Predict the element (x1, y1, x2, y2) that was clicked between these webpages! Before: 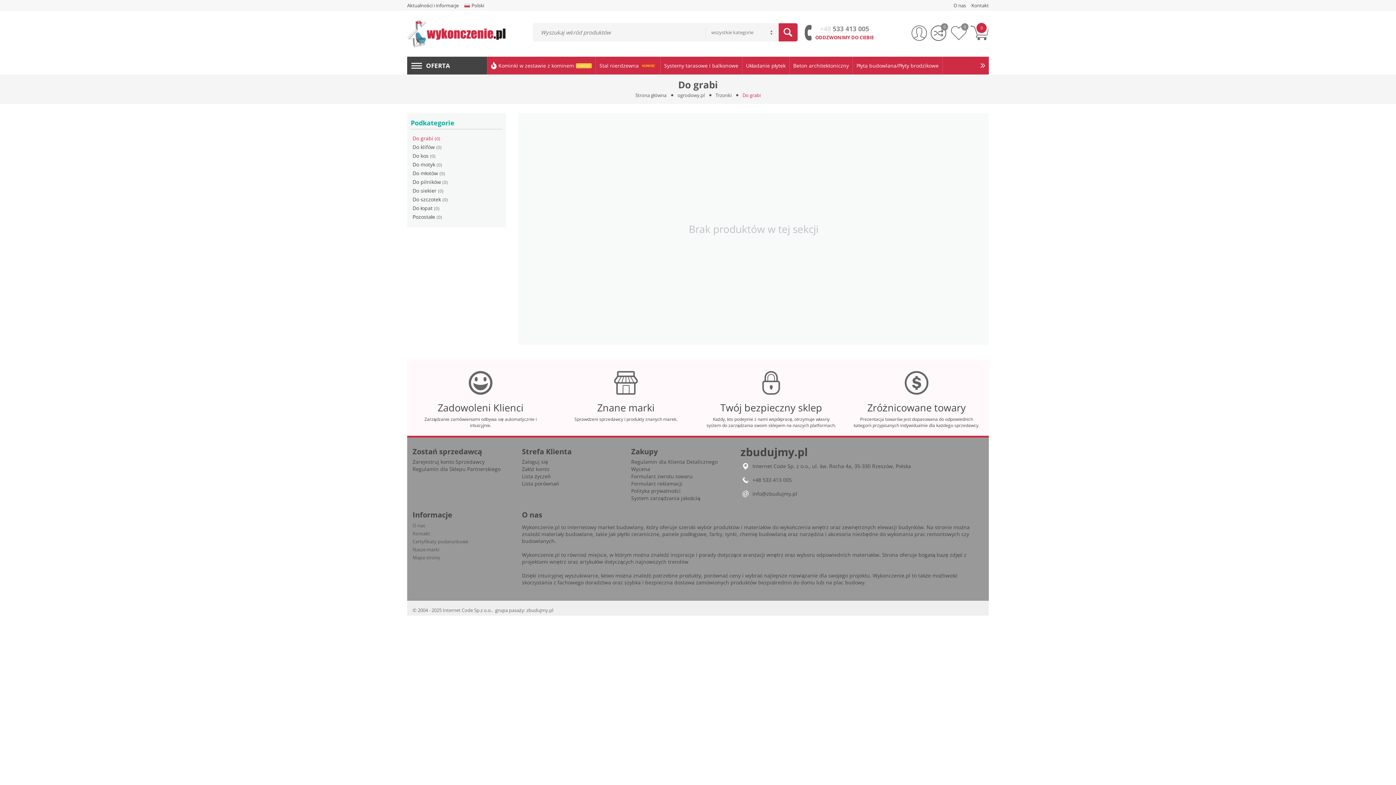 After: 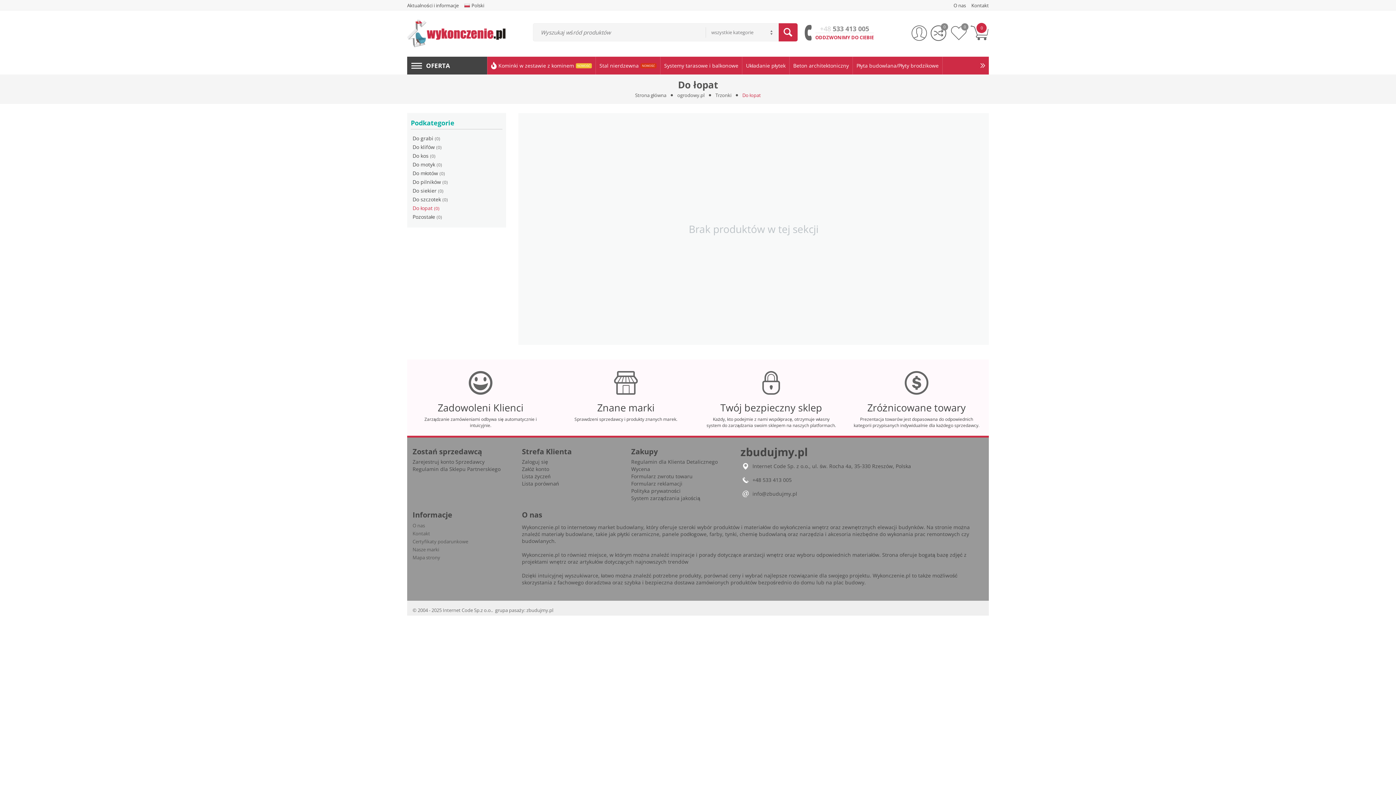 Action: bbox: (412, 204, 500, 211) label: Do łopat (0)